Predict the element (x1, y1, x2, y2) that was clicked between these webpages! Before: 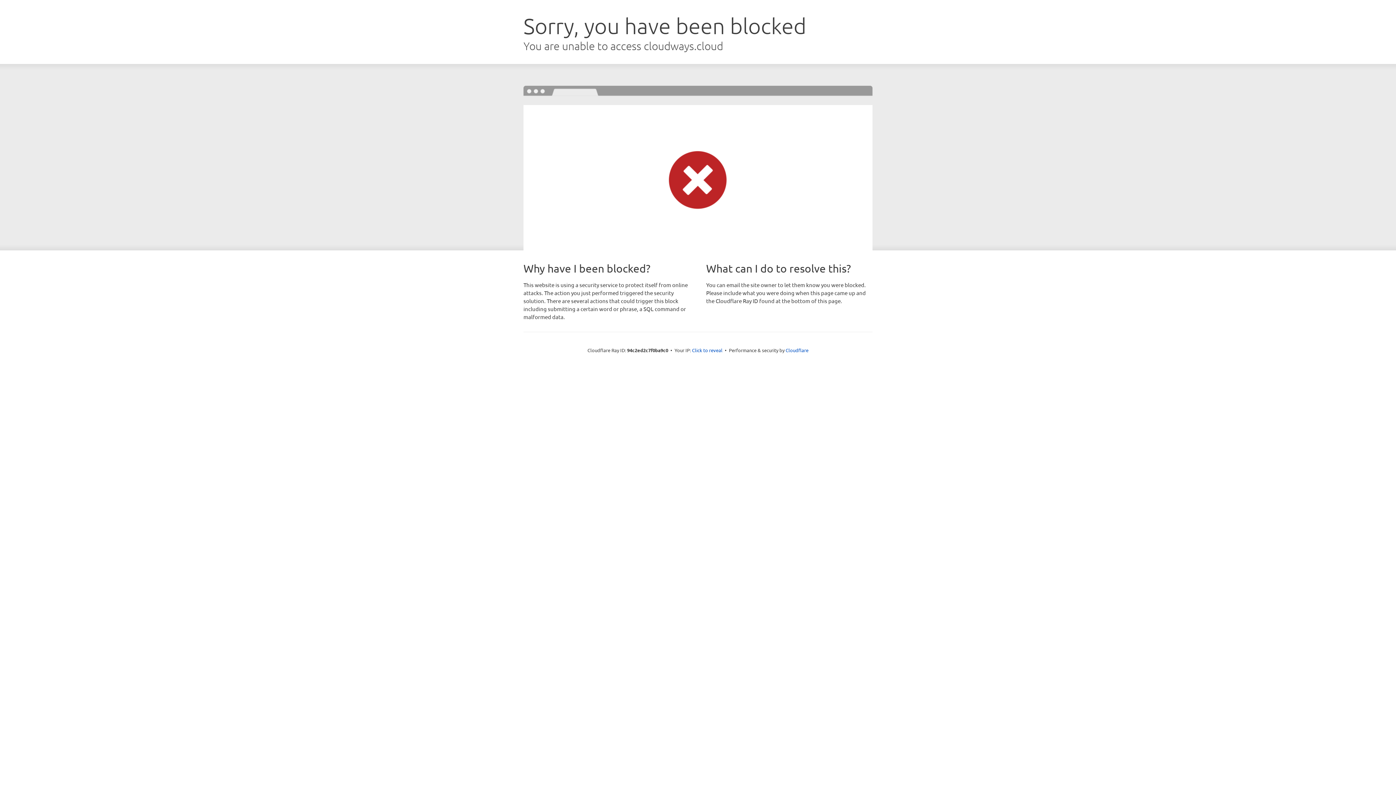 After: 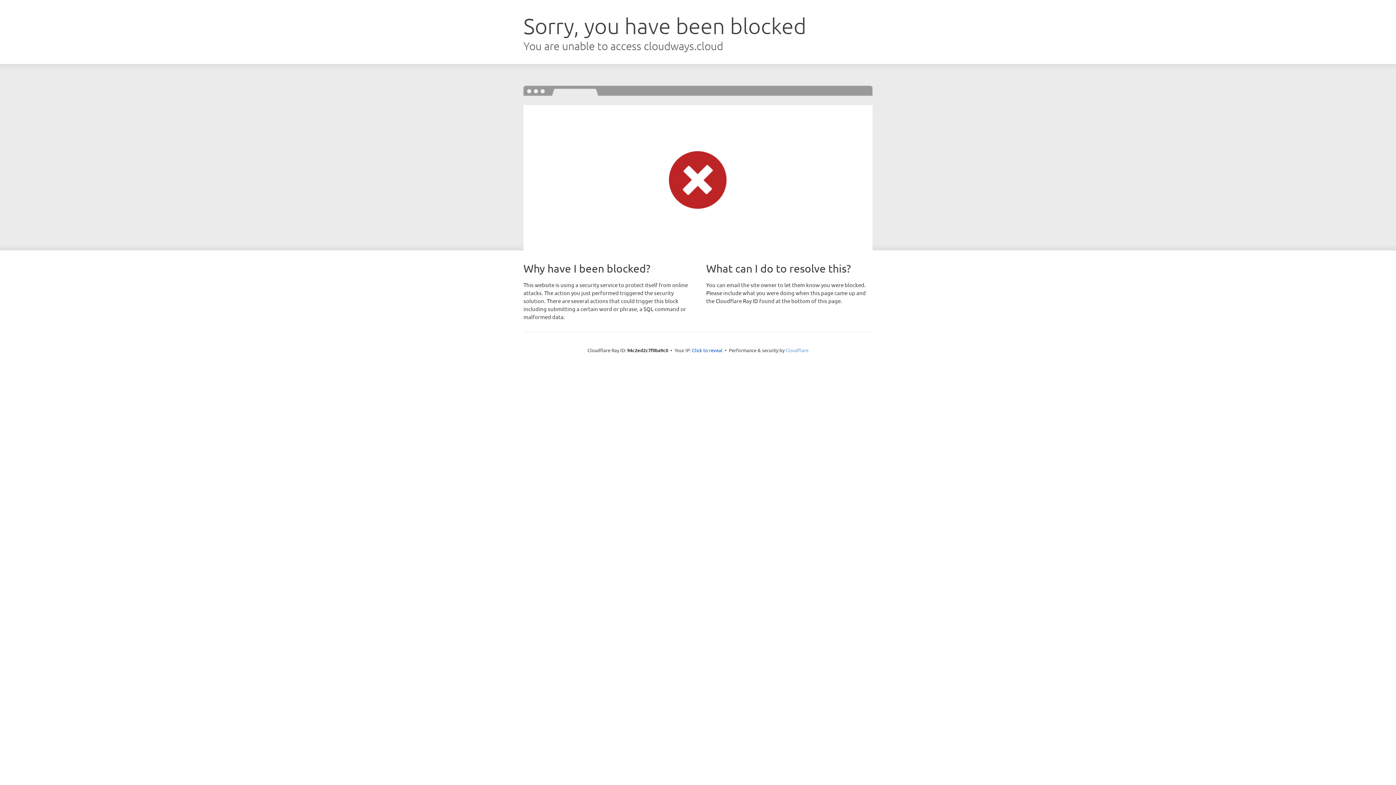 Action: label: Cloudflare bbox: (785, 347, 808, 353)